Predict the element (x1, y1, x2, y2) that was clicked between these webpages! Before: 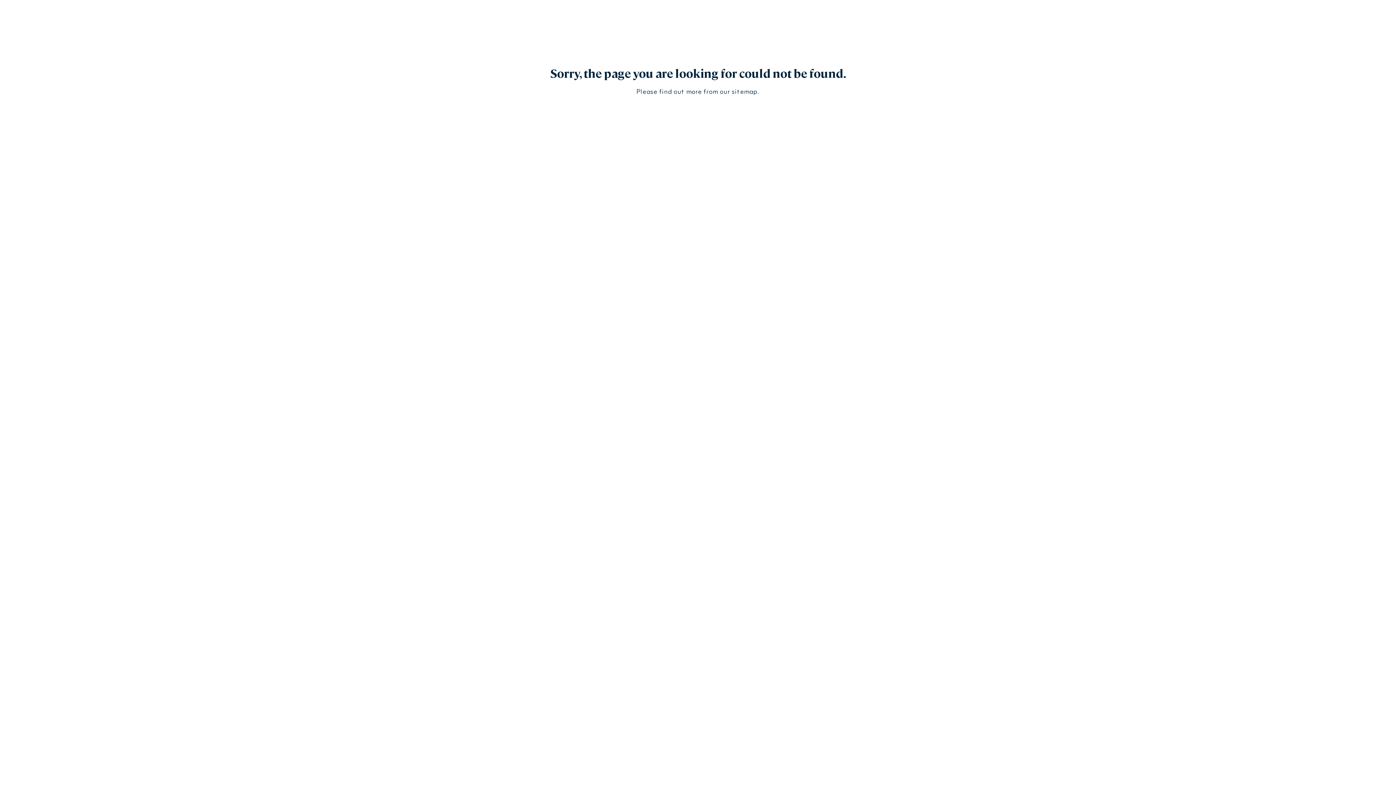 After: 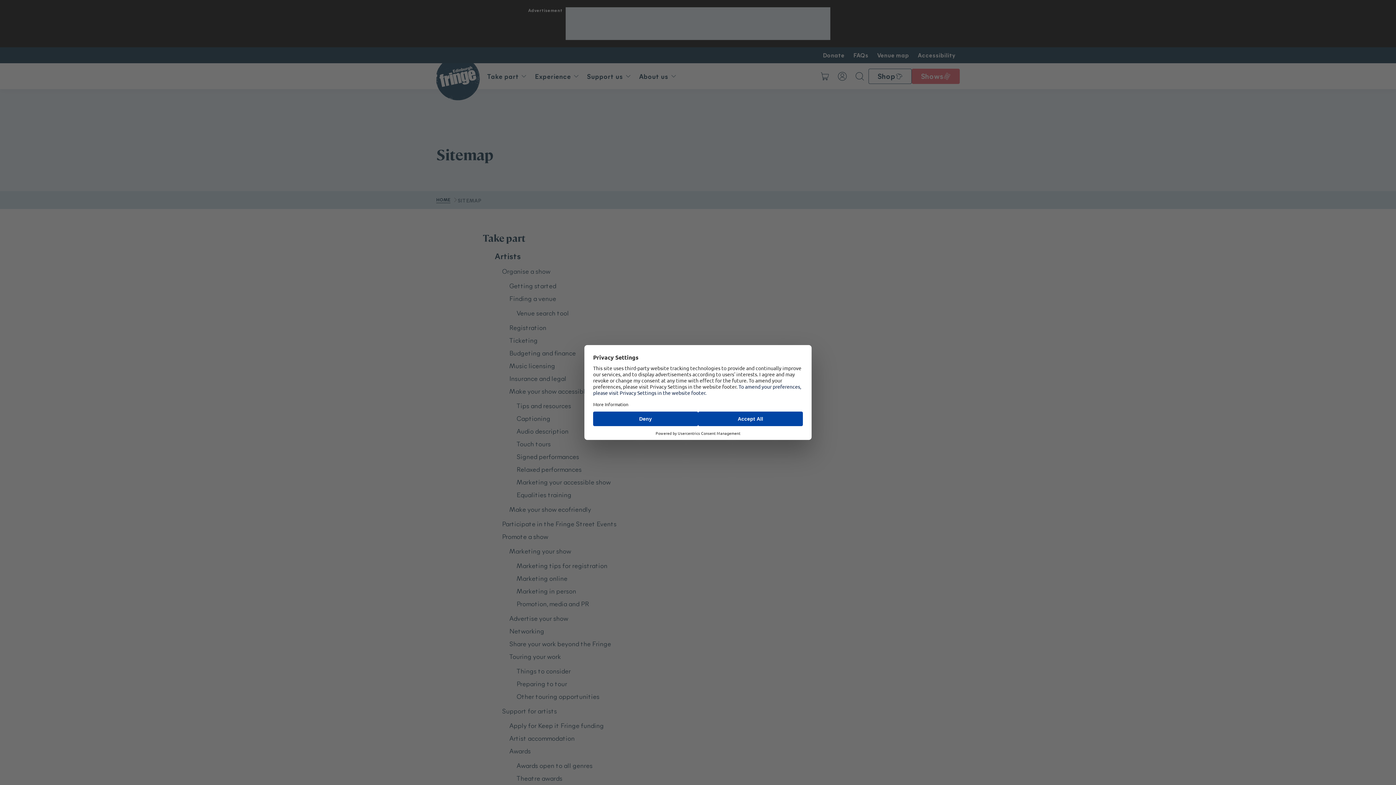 Action: label: sitemap bbox: (731, 86, 757, 95)